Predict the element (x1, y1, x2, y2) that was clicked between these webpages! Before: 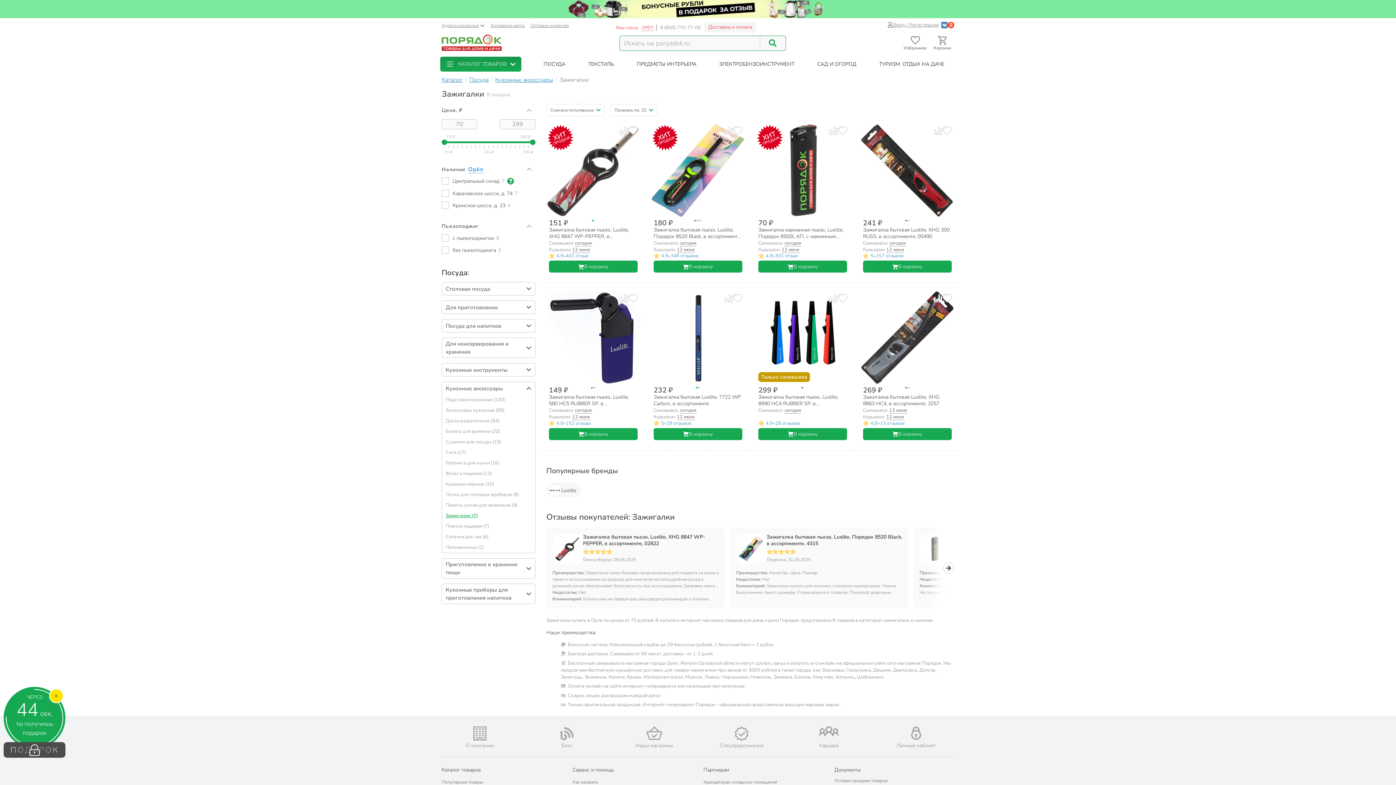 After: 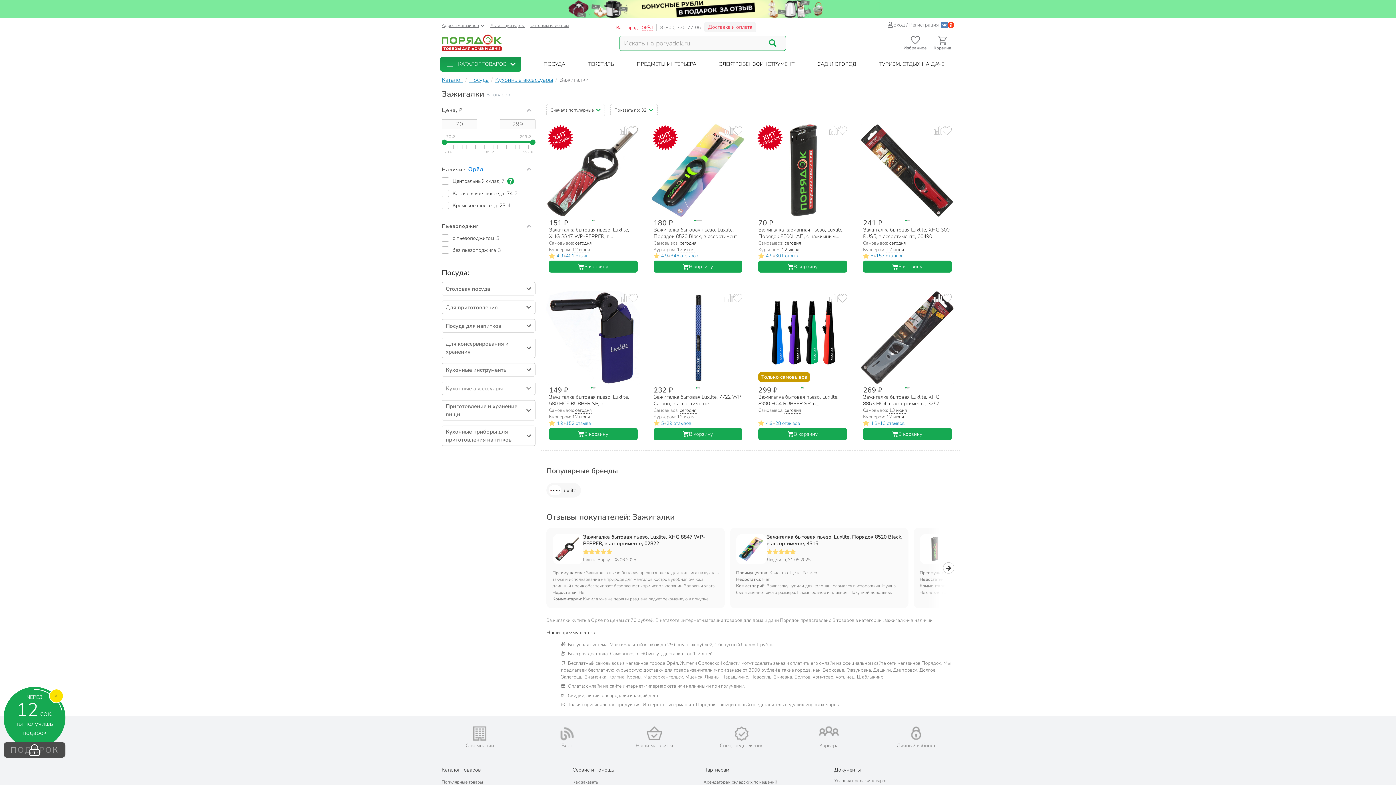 Action: bbox: (442, 382, 535, 394) label: Кухонные аксессуары